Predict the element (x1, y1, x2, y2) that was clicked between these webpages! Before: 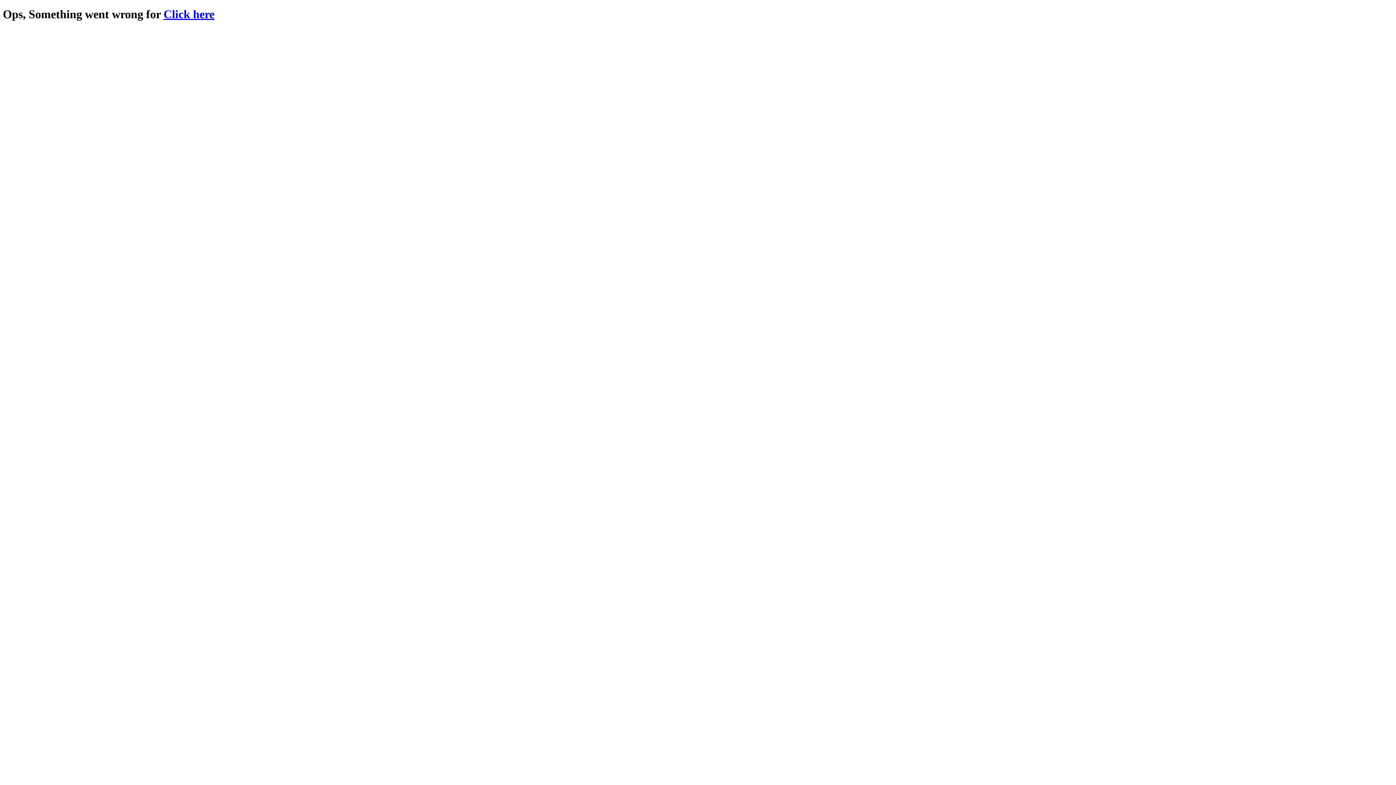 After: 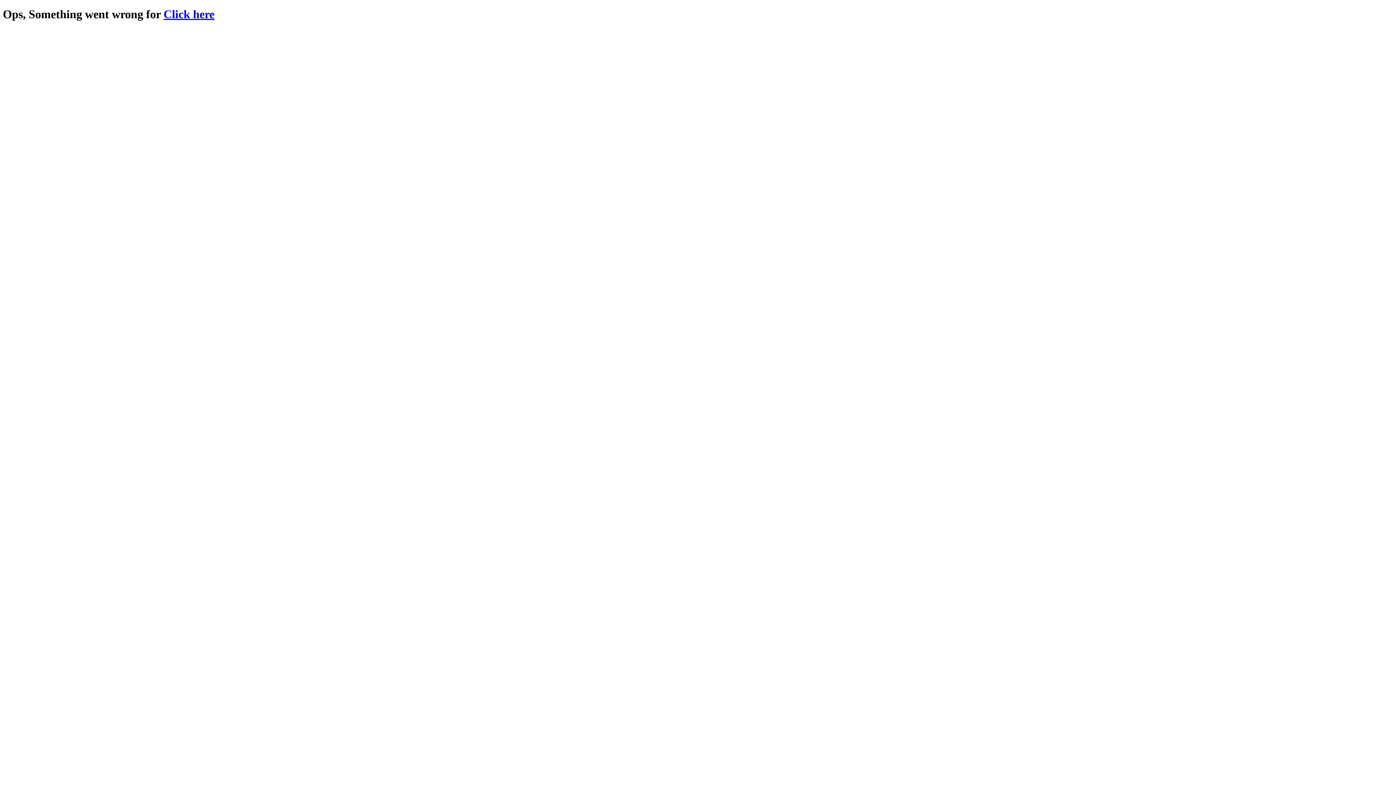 Action: bbox: (163, 7, 214, 20) label: Click here